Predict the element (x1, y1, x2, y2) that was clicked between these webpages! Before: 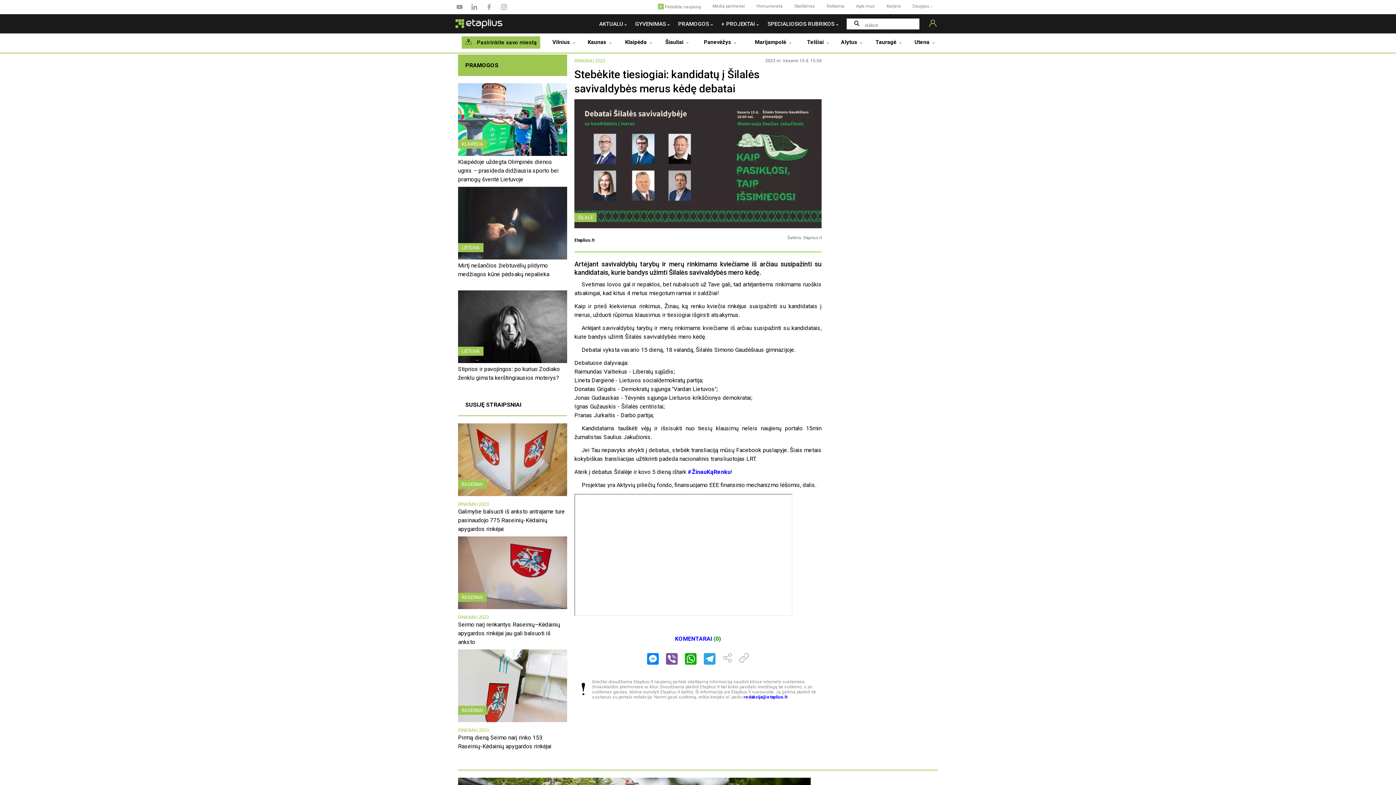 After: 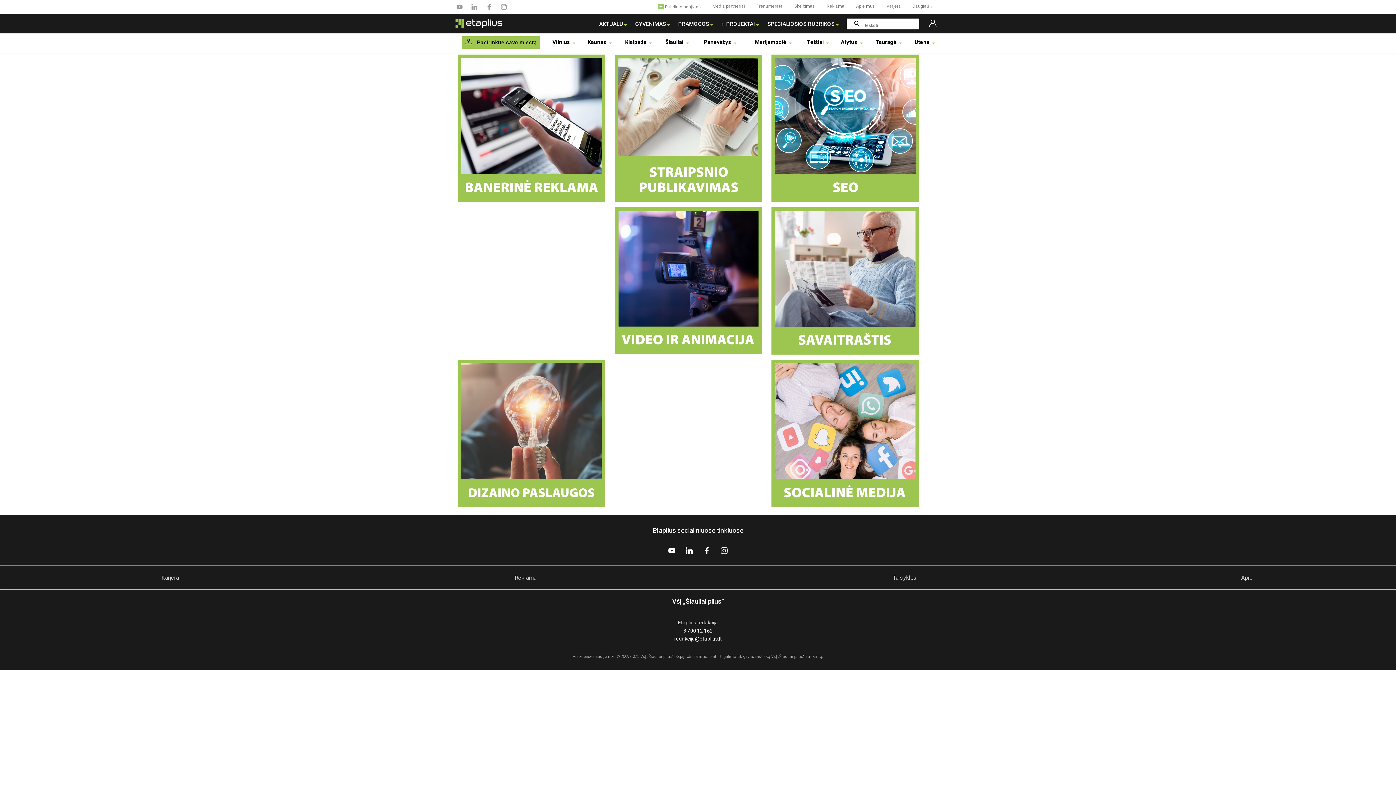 Action: label: Reklama bbox: (826, 3, 844, 8)